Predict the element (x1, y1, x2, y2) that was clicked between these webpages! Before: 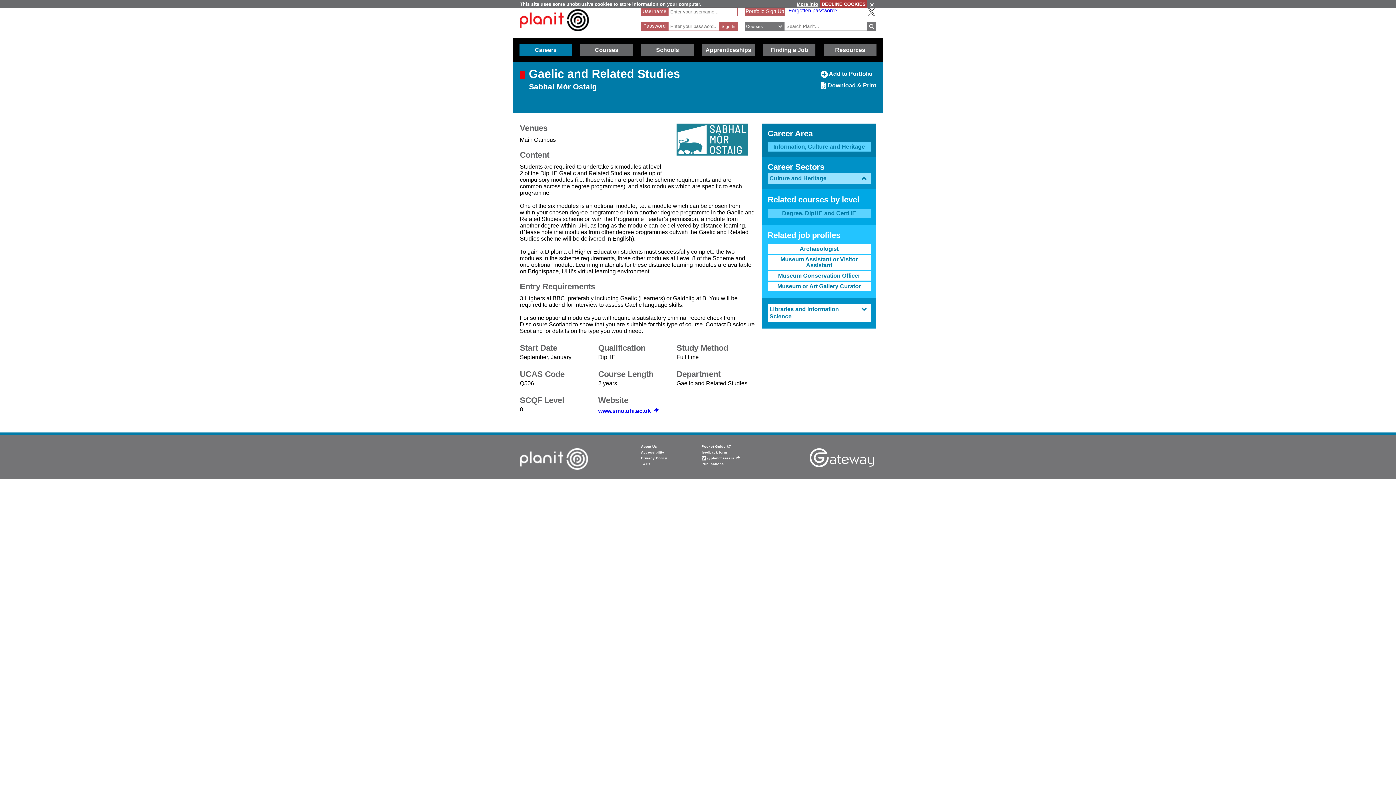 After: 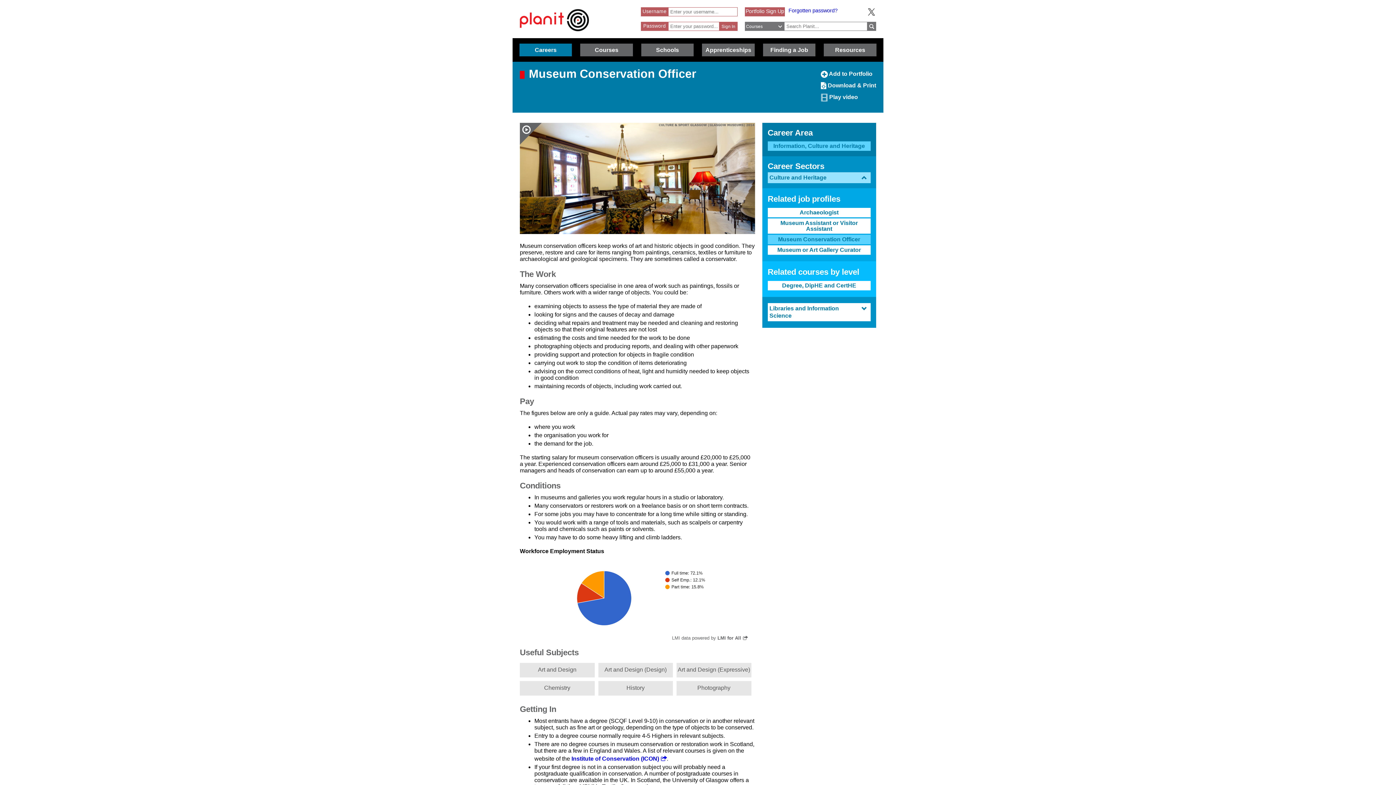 Action: label: Museum Conservation Officer bbox: (767, 271, 870, 280)